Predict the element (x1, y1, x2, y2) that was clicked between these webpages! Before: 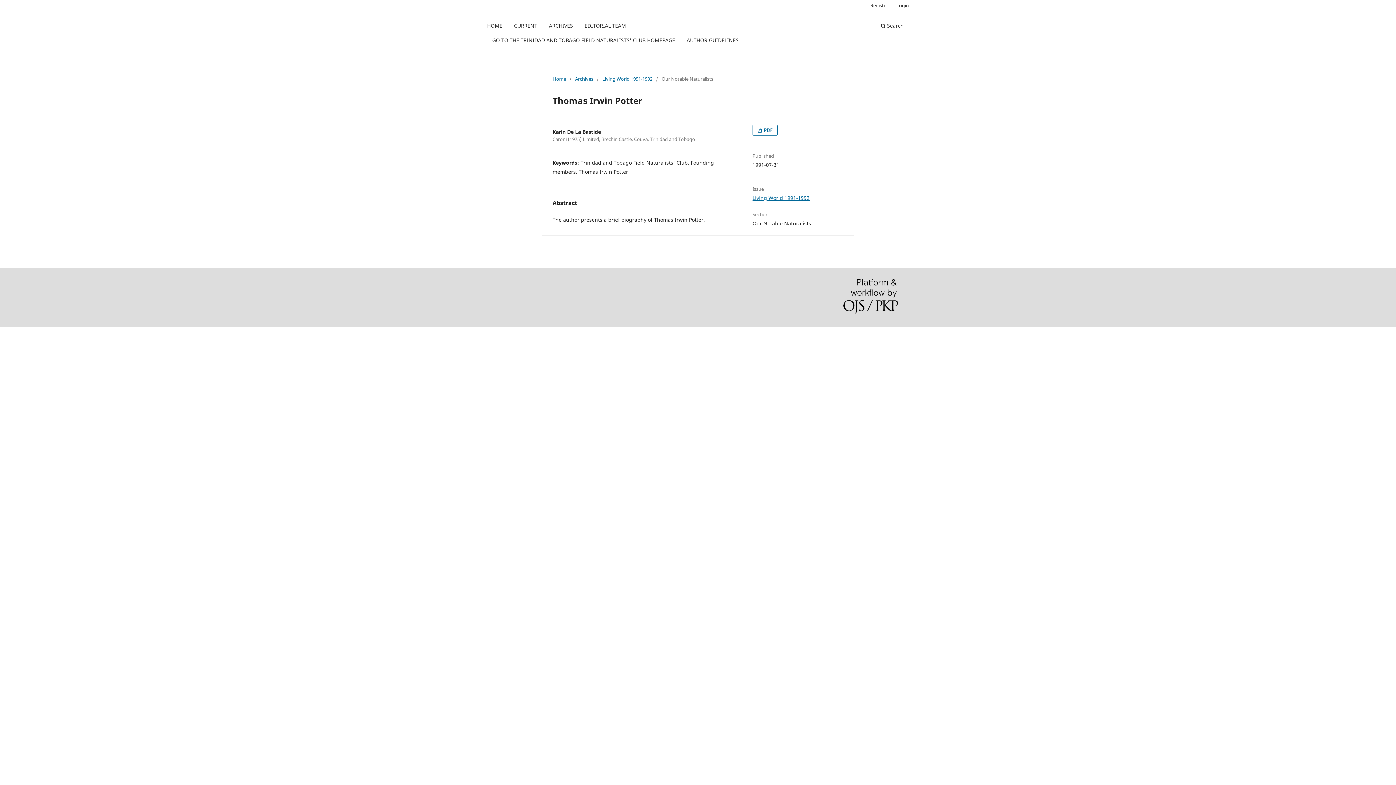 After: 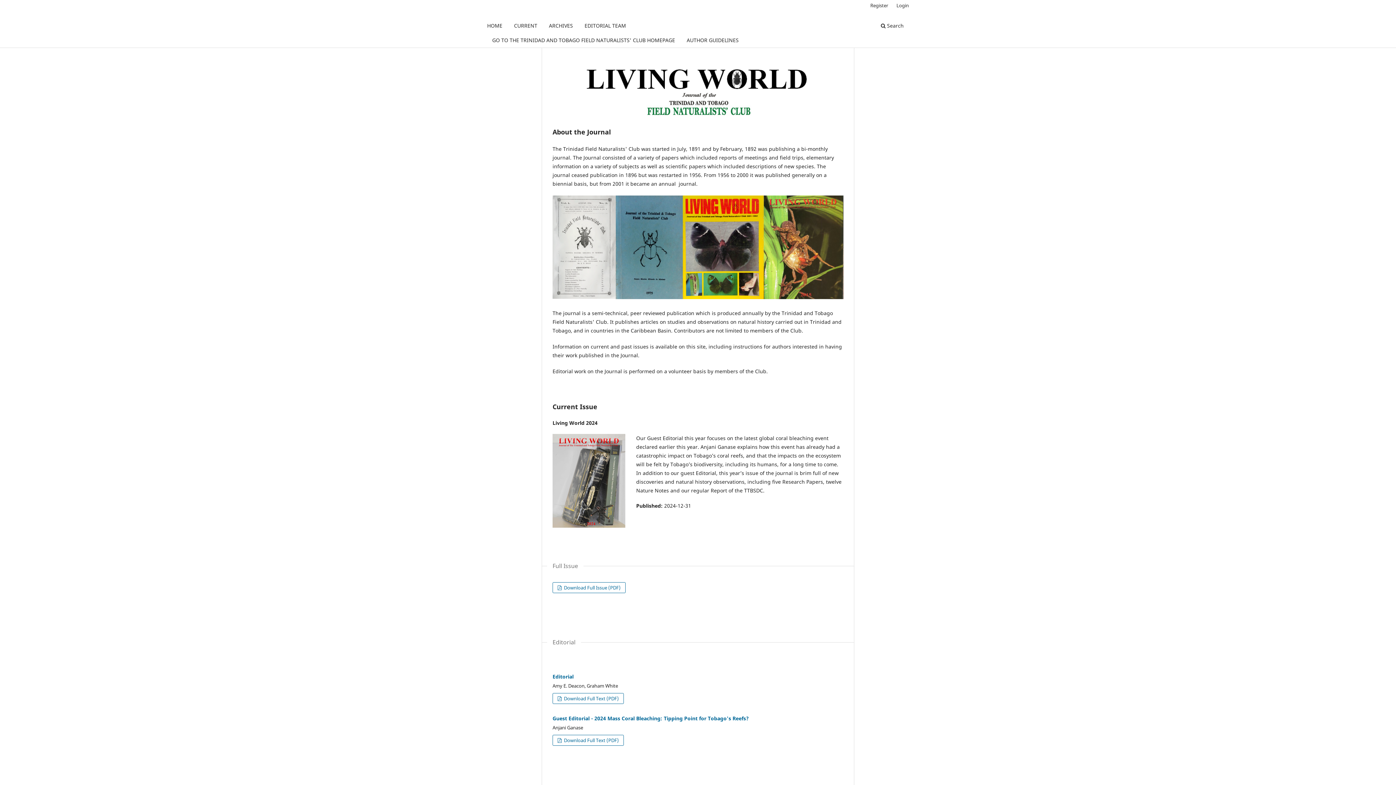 Action: label: Home bbox: (552, 75, 566, 82)